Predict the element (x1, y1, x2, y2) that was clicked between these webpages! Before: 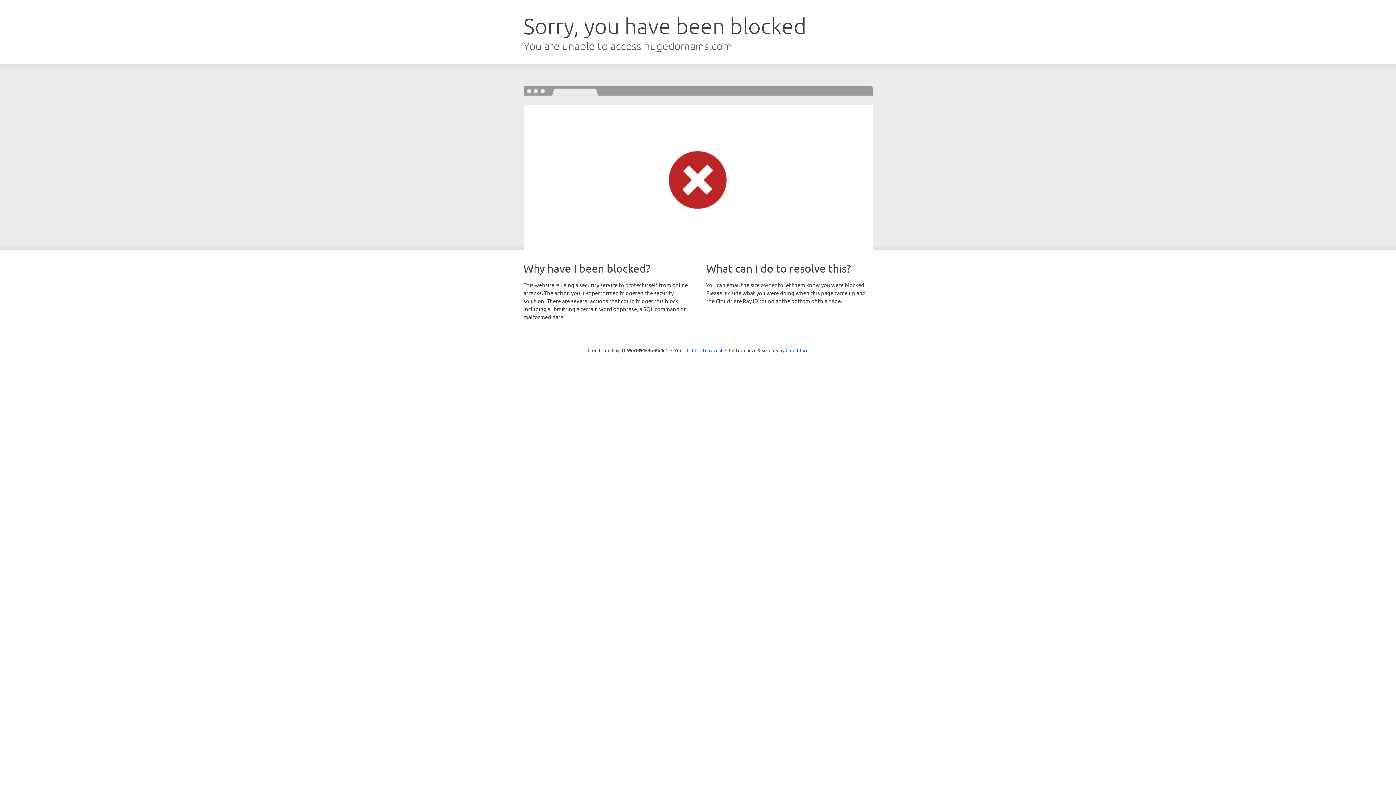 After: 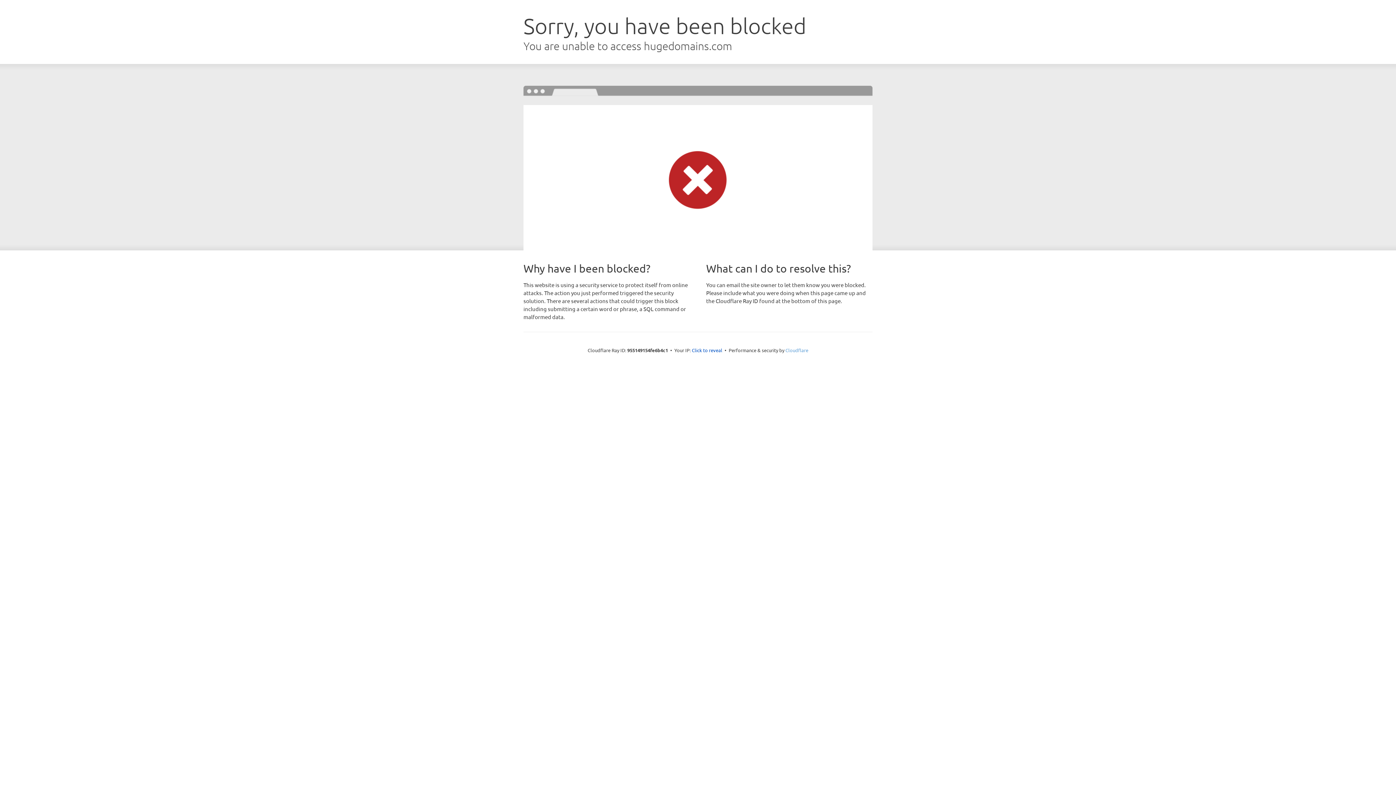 Action: bbox: (785, 347, 808, 353) label: Cloudflare